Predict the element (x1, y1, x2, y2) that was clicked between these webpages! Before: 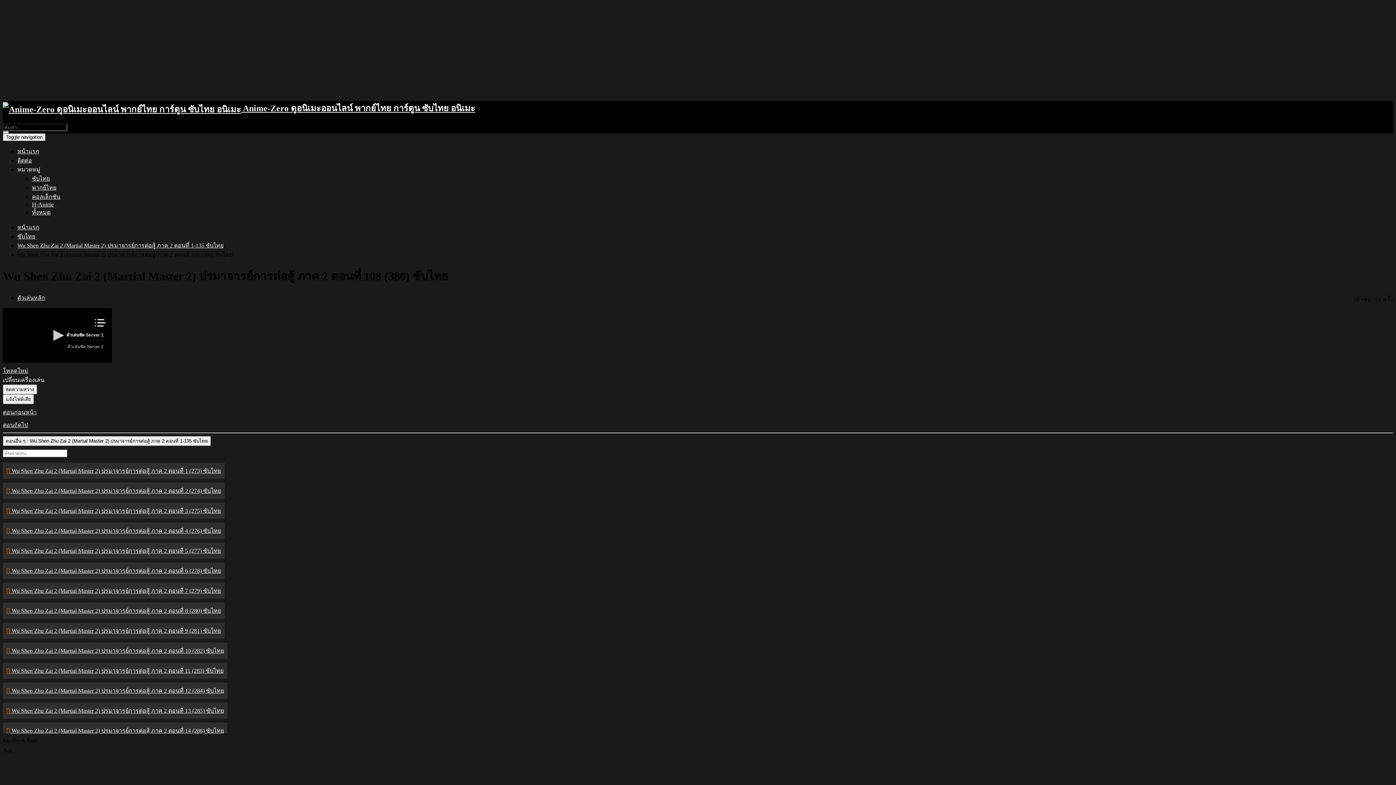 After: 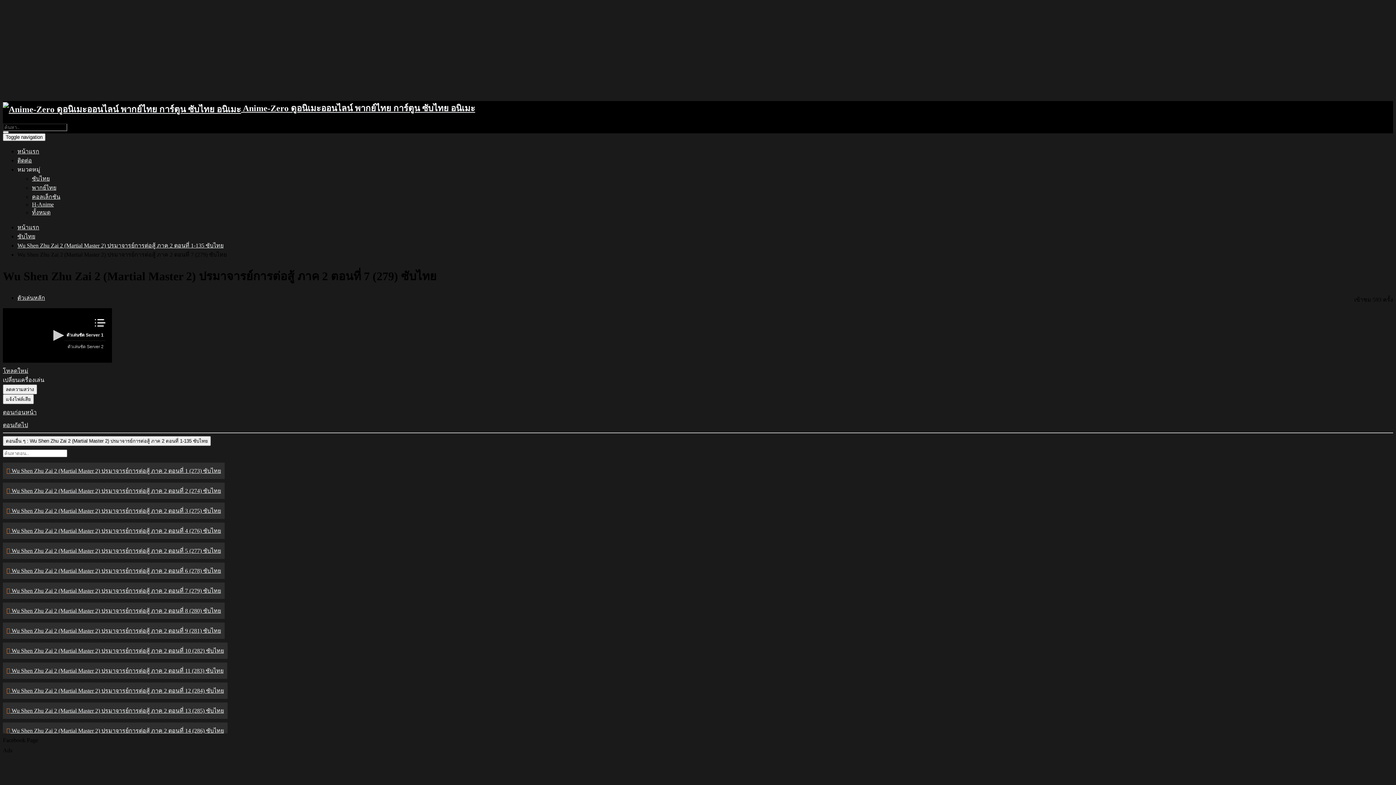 Action: bbox: (2, 582, 224, 599) label: Wu Shen Zhu Zai 2 (Martial Master 2) ปรมาจารย์การต่อสู้ ภาค 2 ตอนที่ 7 (279) ซับไทย